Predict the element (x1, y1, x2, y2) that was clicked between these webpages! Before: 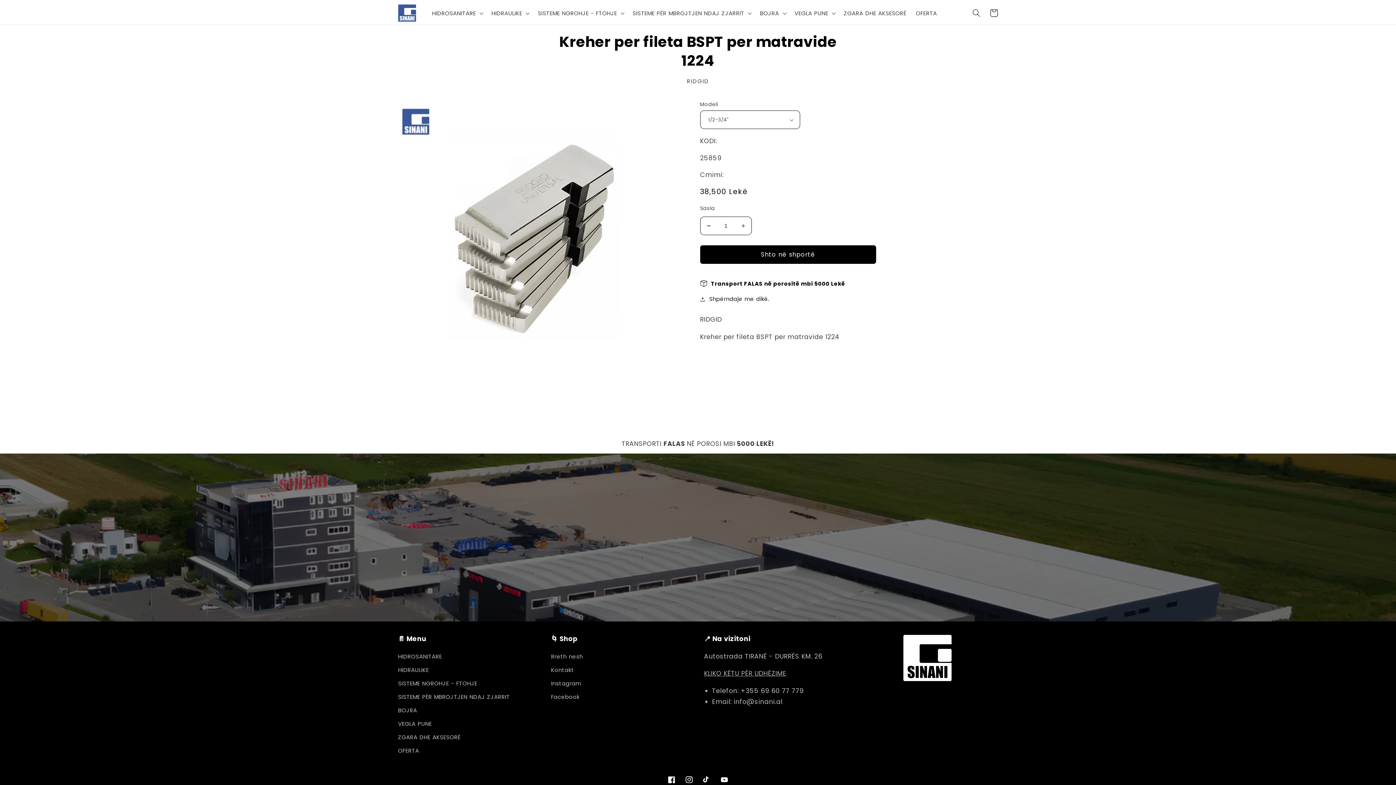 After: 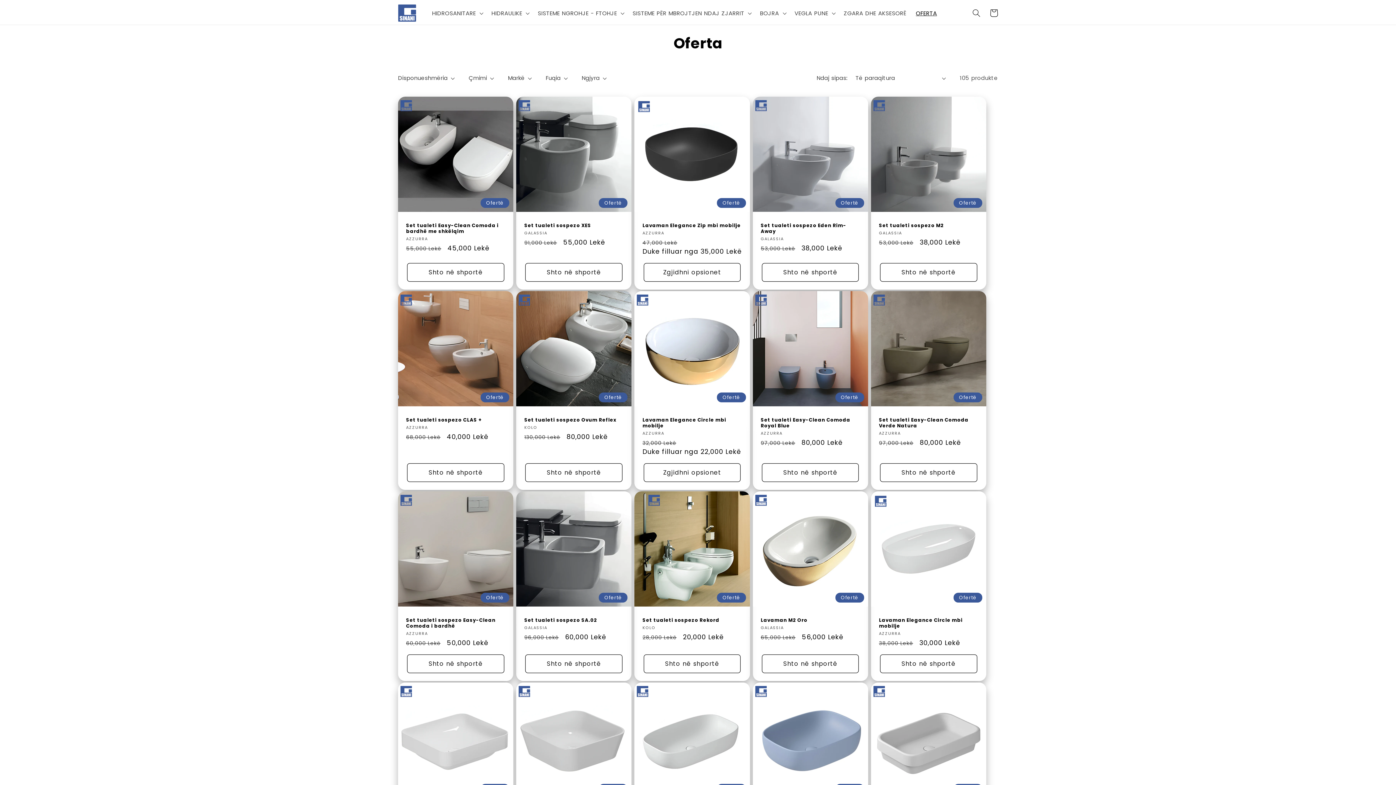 Action: label: OFERTA bbox: (911, 4, 942, 21)